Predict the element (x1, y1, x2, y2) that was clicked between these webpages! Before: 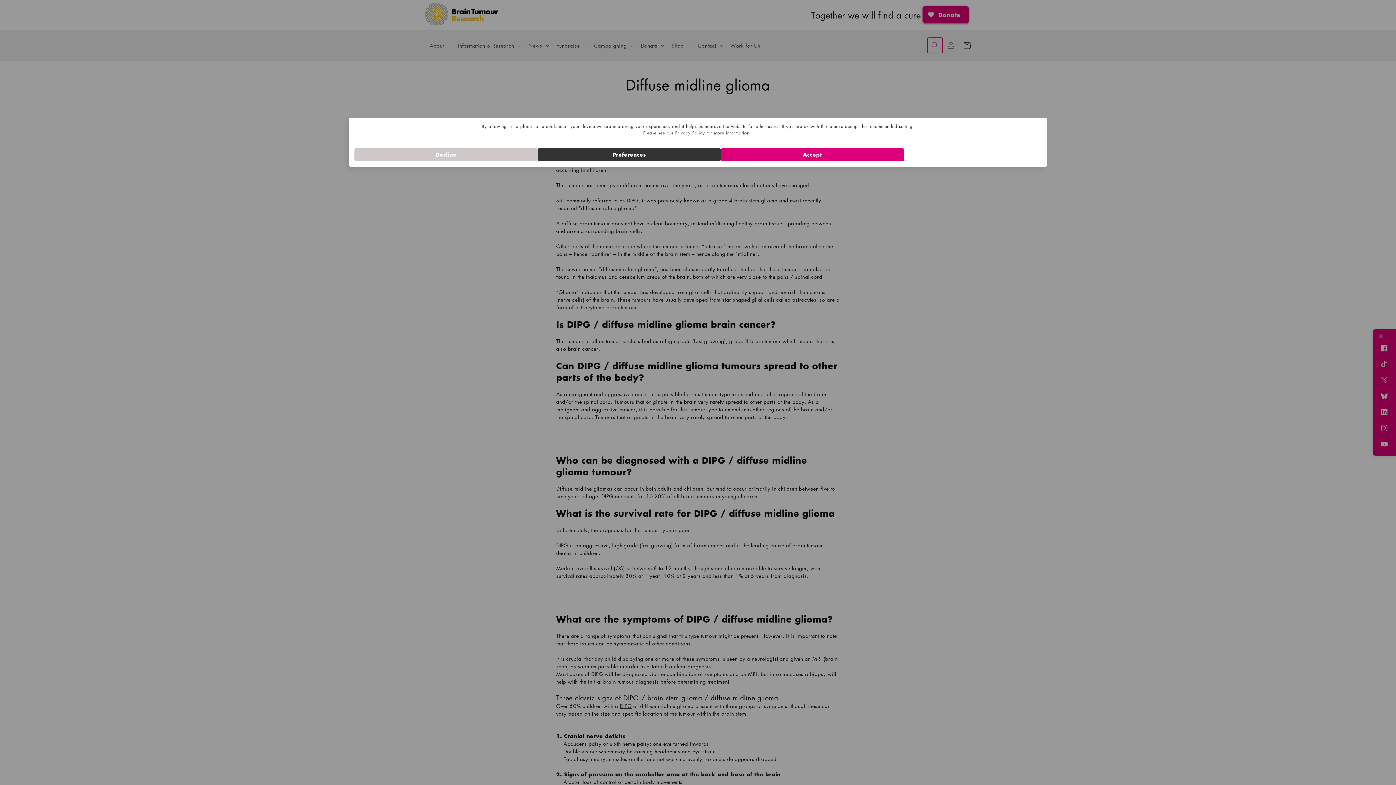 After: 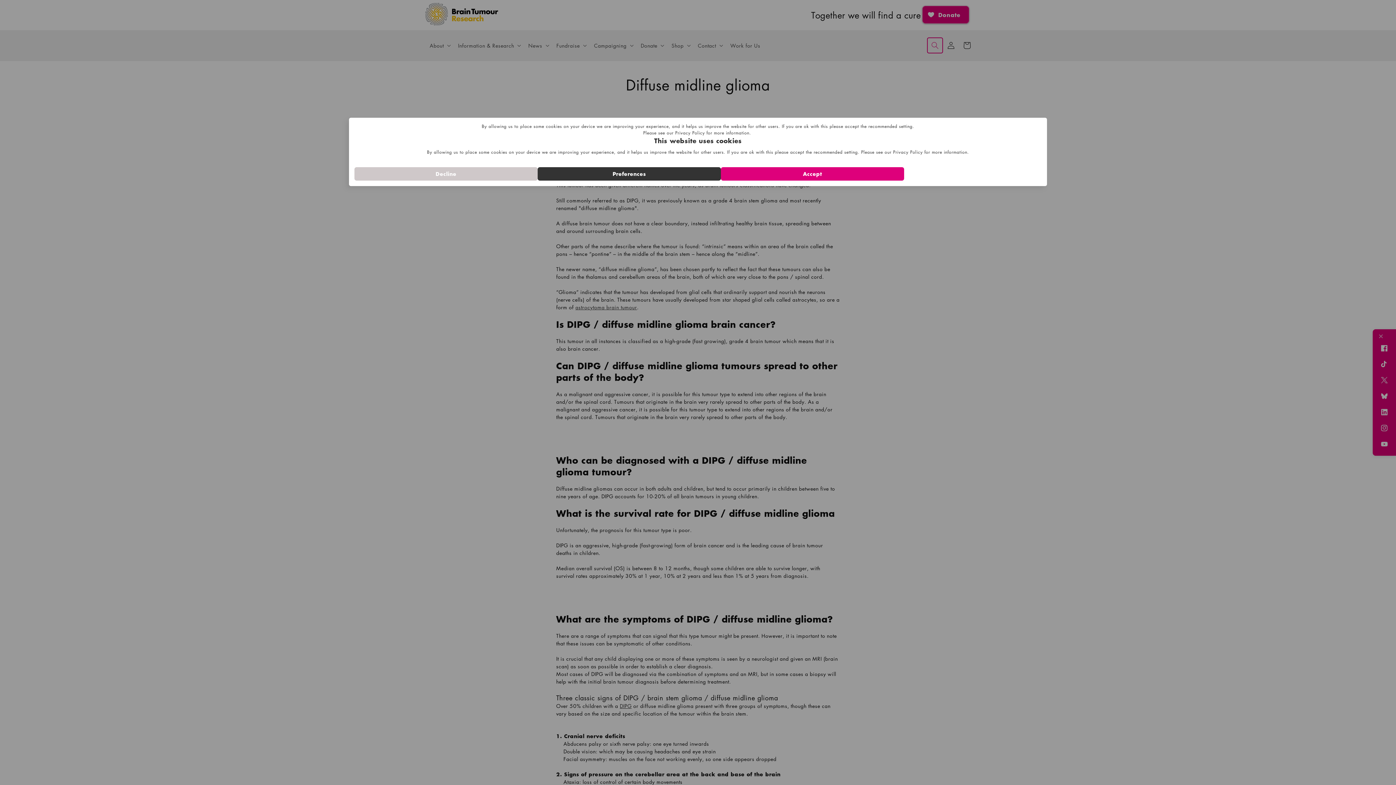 Action: label: Preferences bbox: (537, 148, 721, 161)